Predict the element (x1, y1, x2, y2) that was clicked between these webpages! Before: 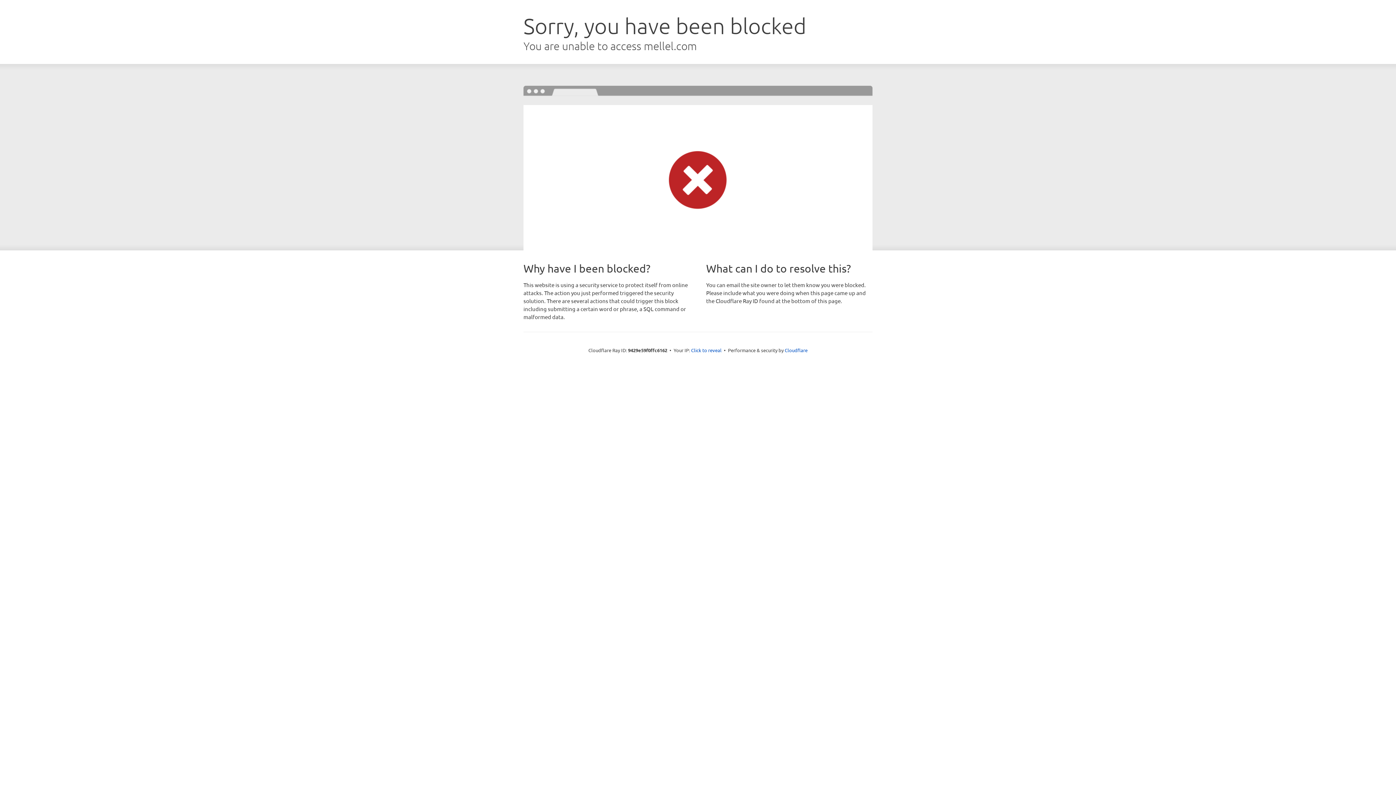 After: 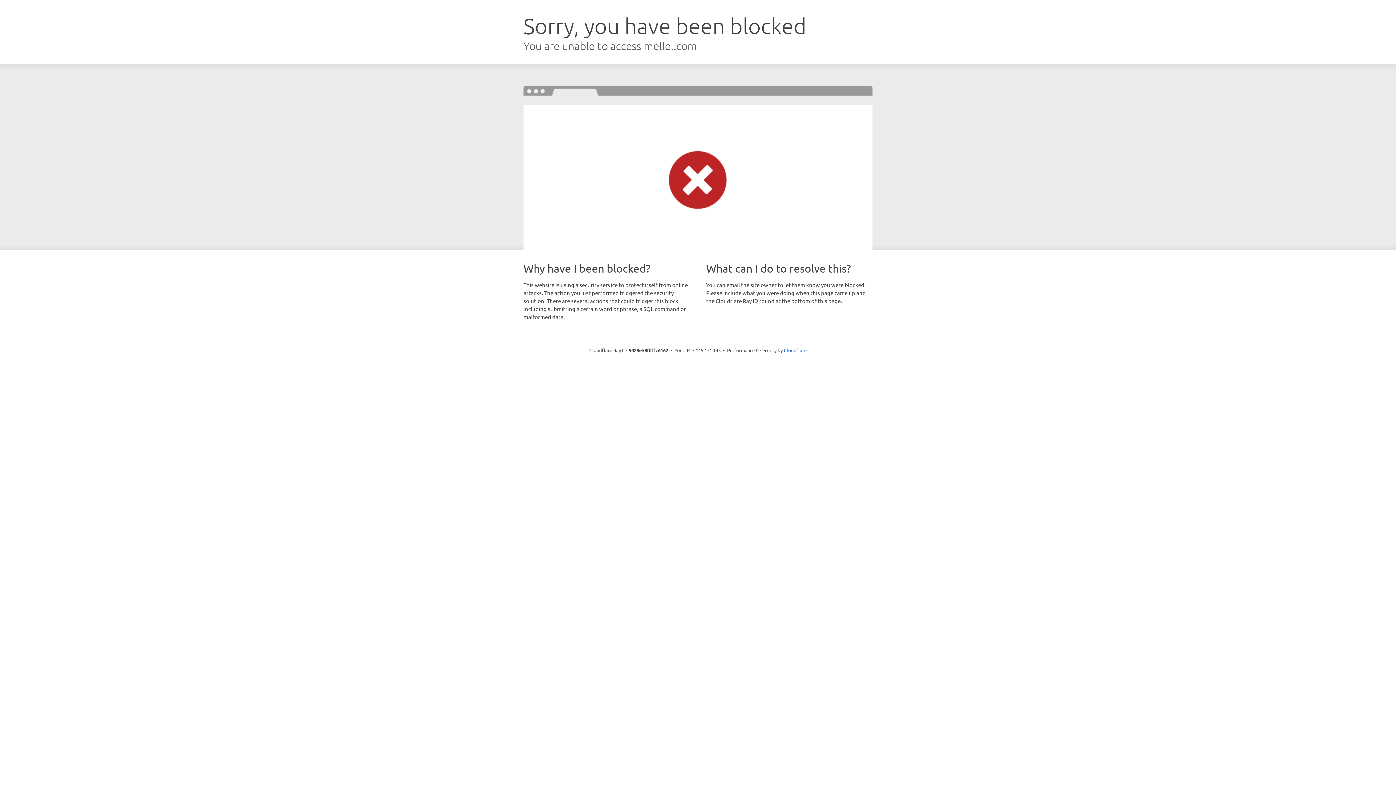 Action: bbox: (691, 346, 721, 353) label: Click to reveal